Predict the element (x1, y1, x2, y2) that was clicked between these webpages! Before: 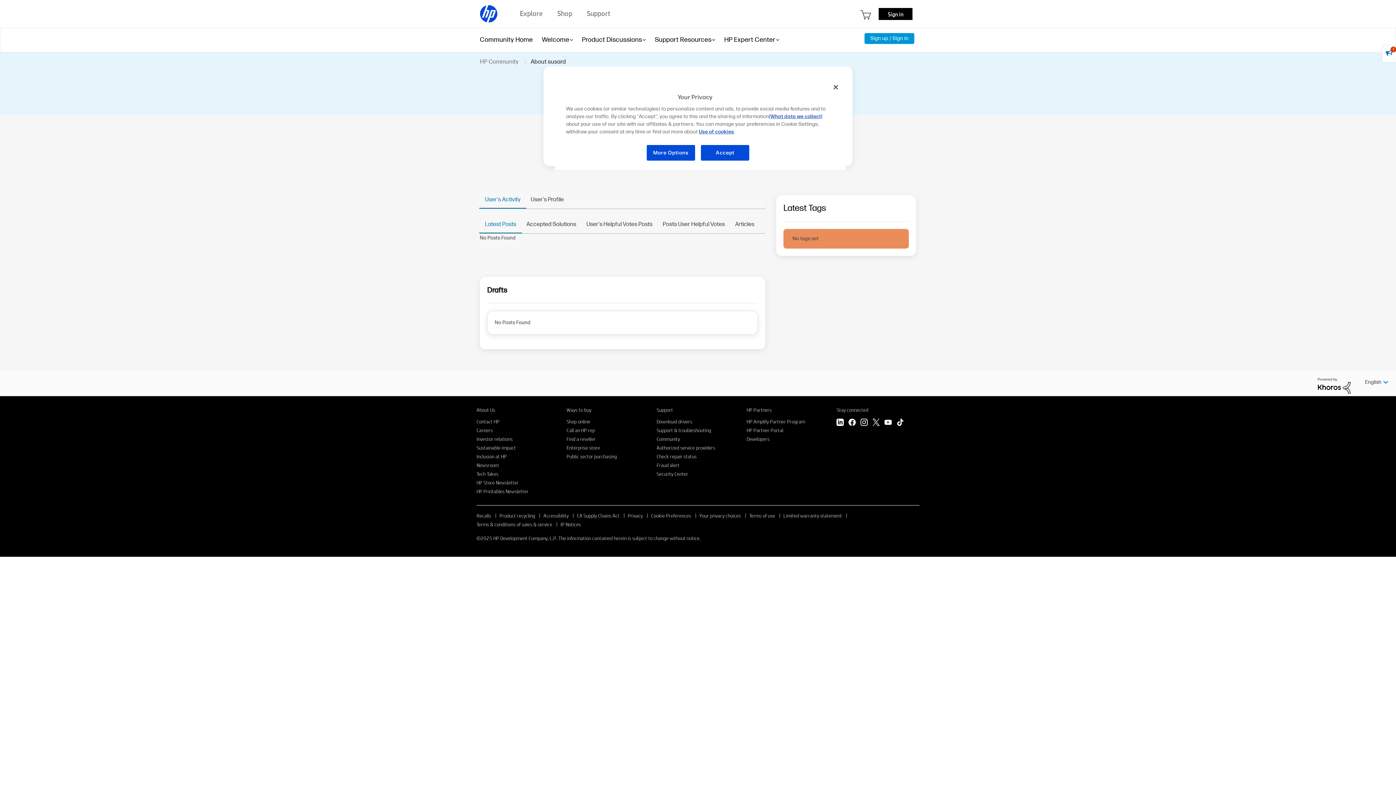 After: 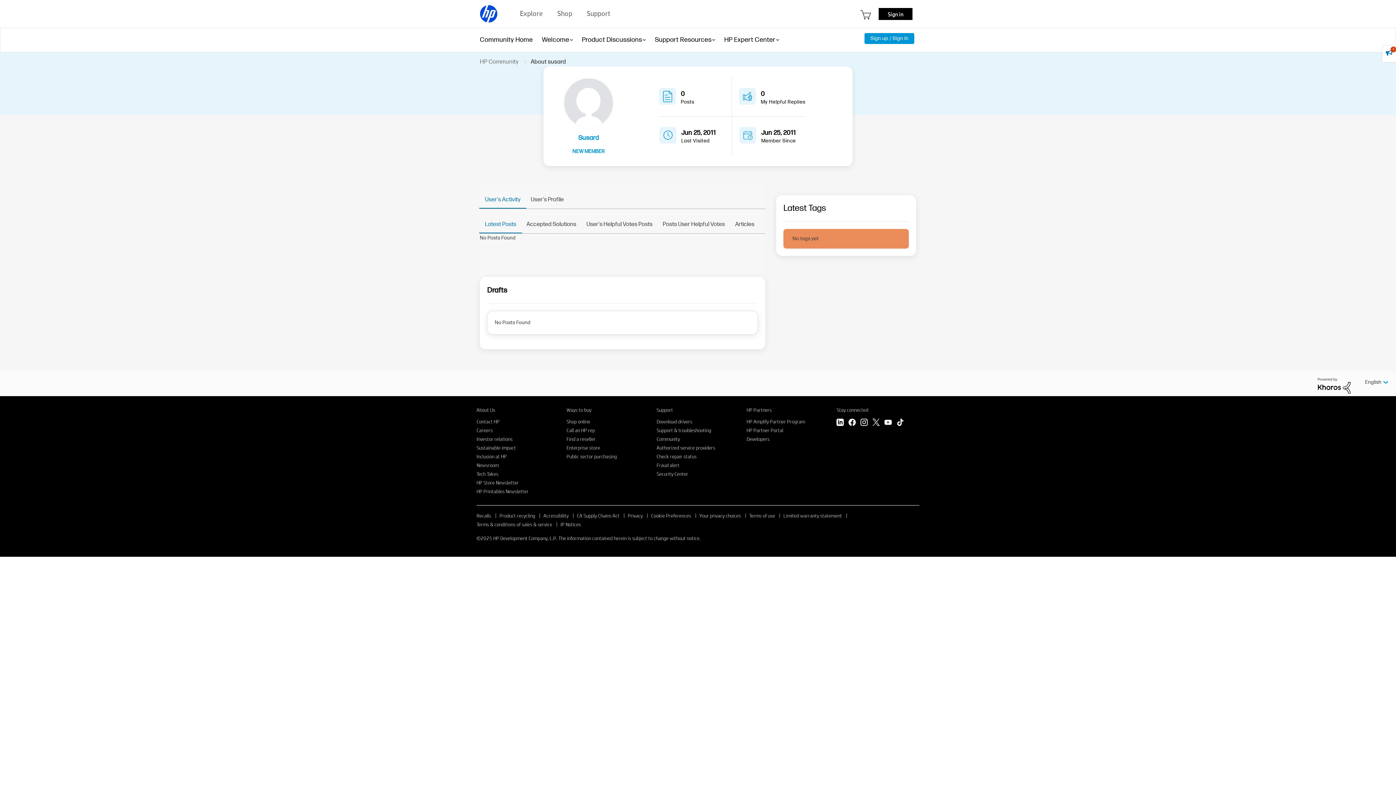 Action: bbox: (1318, 382, 1350, 388)